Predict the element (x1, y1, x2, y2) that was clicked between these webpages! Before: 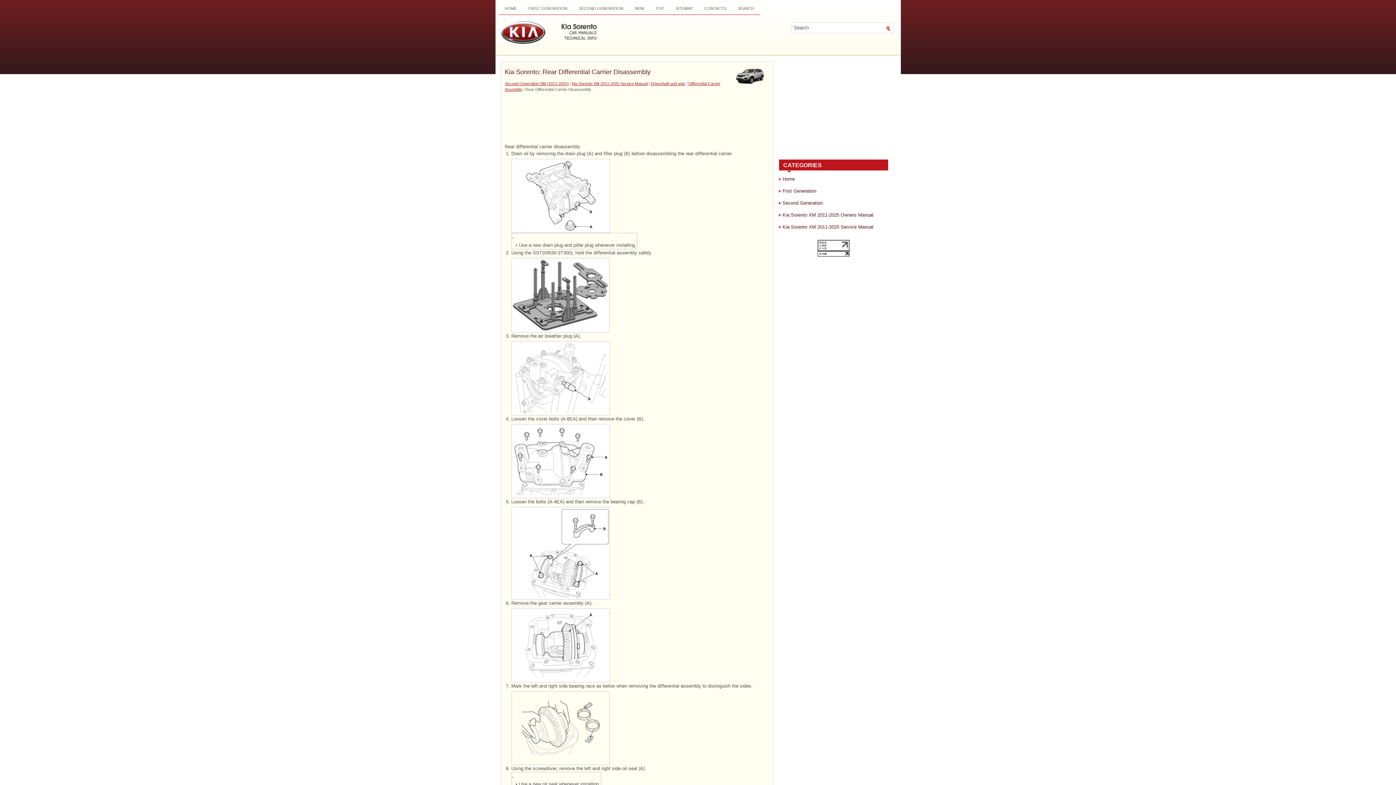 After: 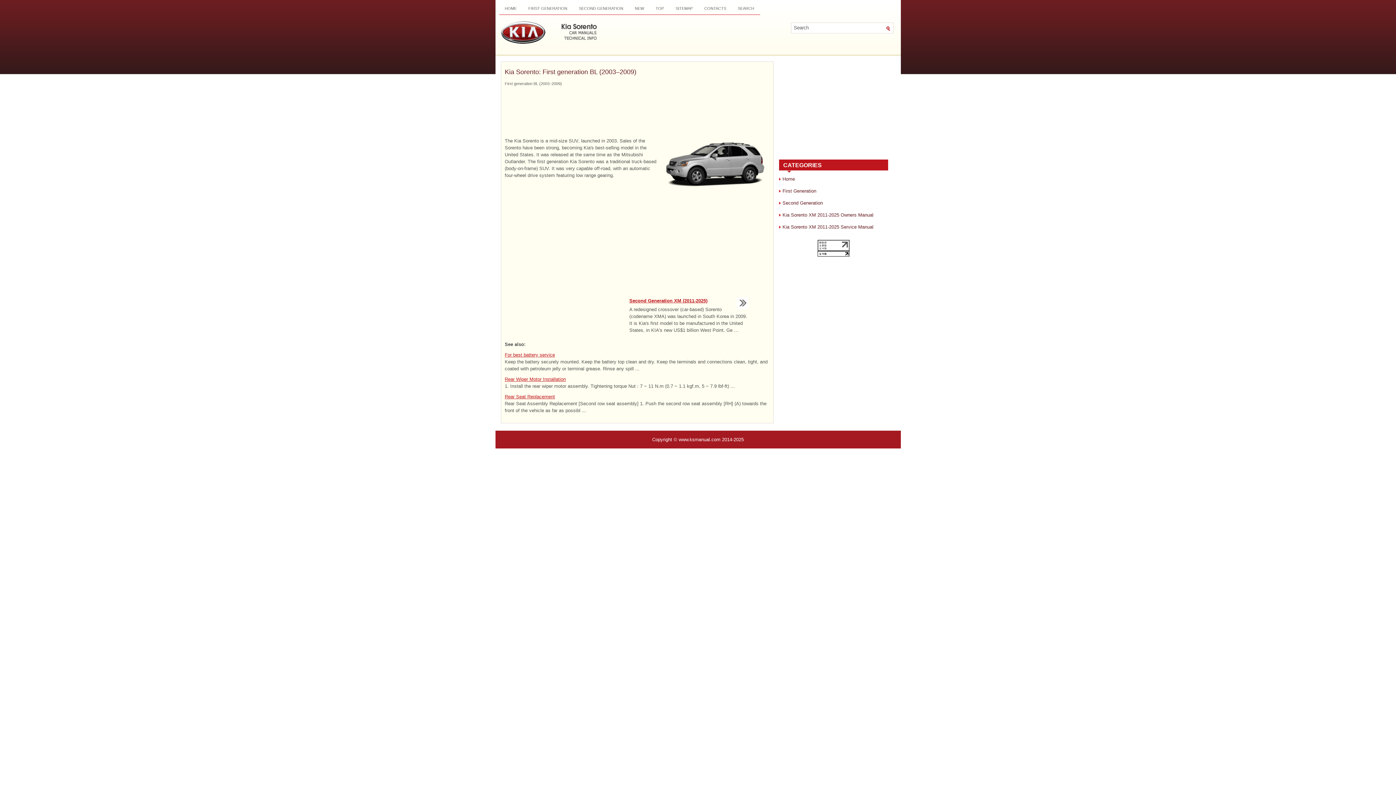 Action: bbox: (522, 3, 573, 13) label: FIRST GENERATION